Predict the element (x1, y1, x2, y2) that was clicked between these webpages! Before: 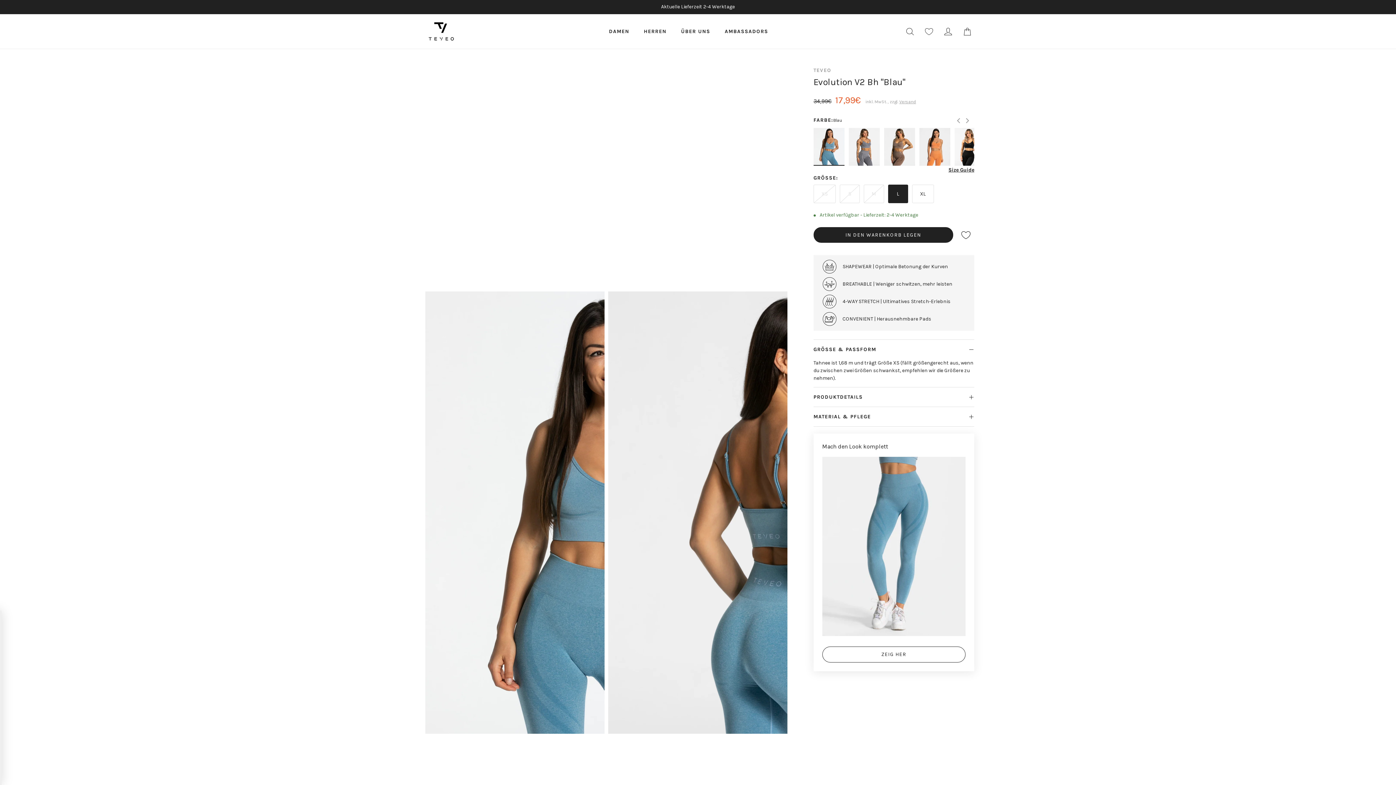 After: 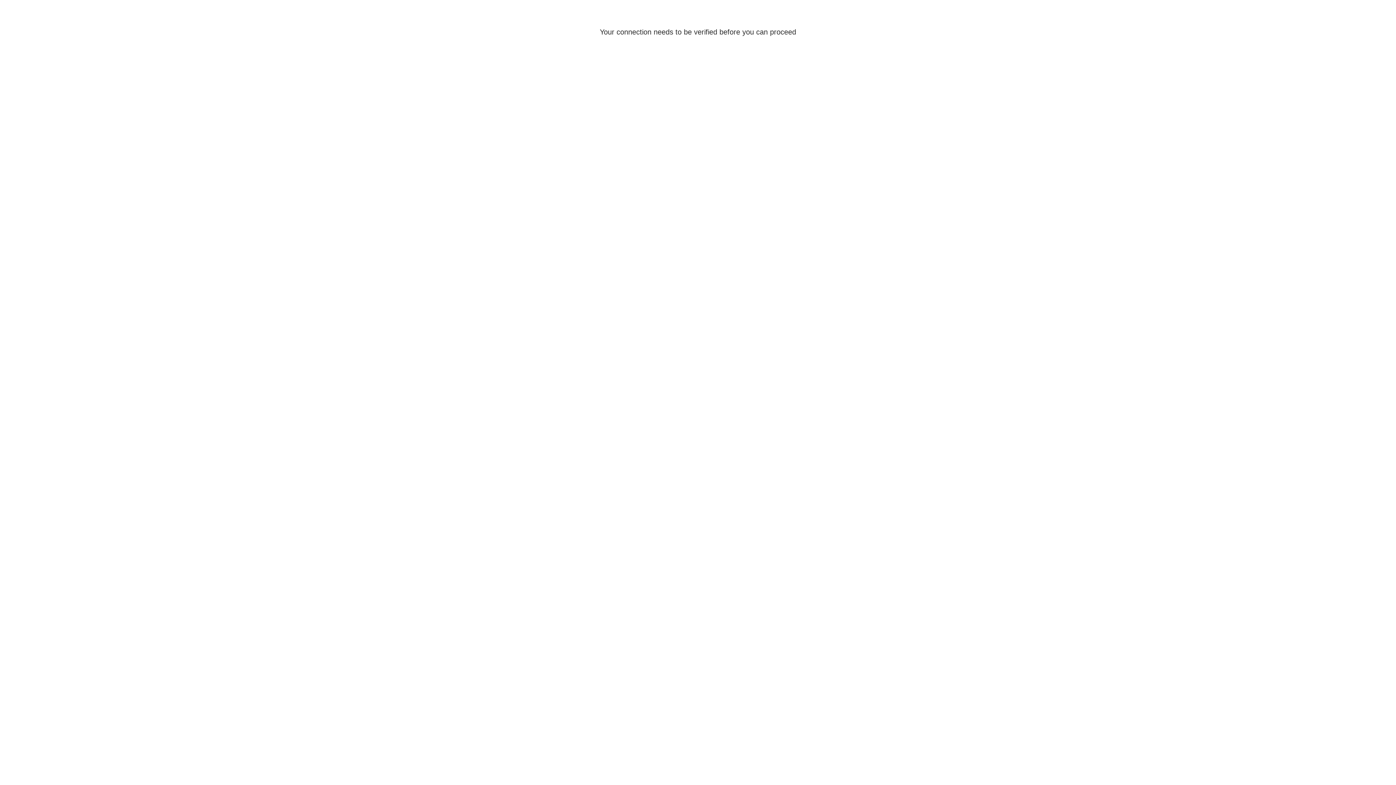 Action: label: AMBASSADORS bbox: (717, 28, 775, 34)